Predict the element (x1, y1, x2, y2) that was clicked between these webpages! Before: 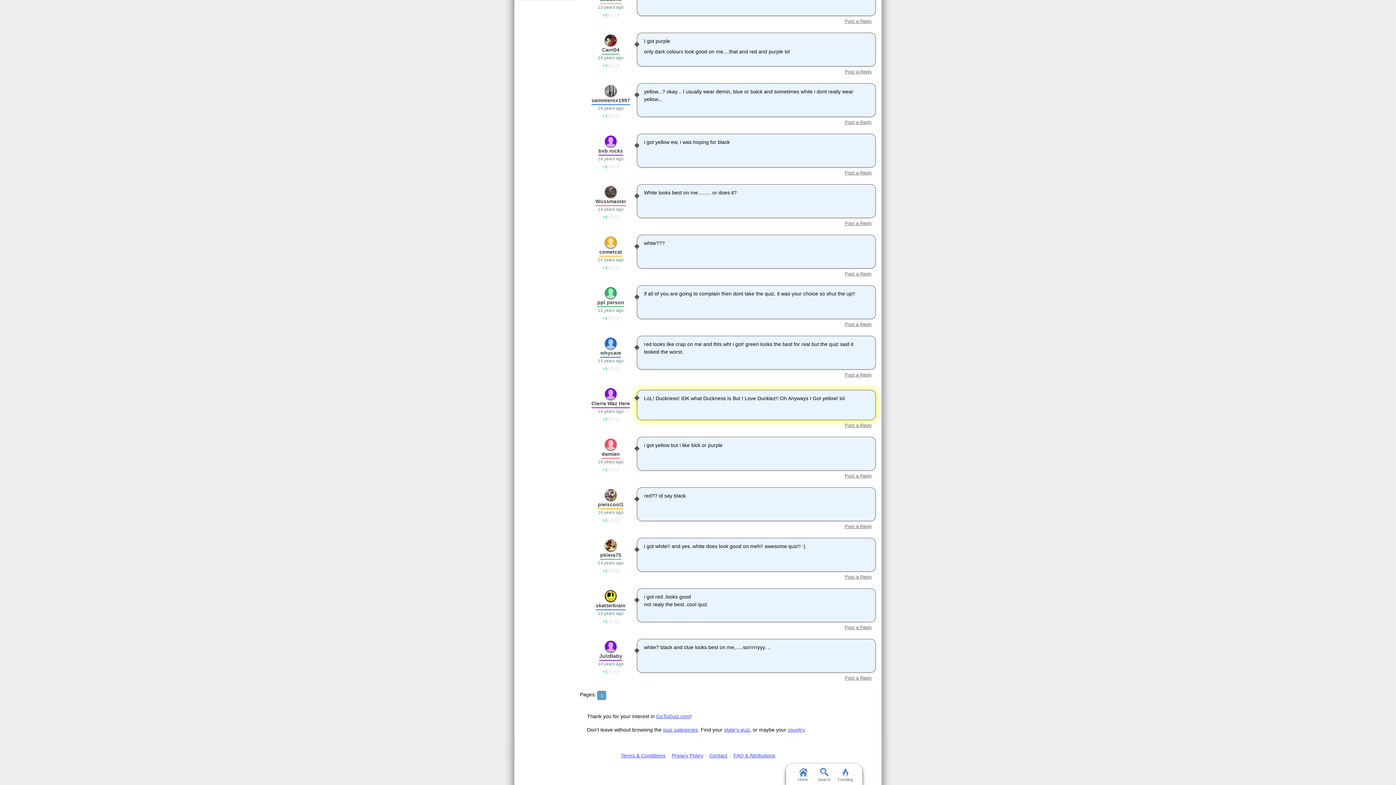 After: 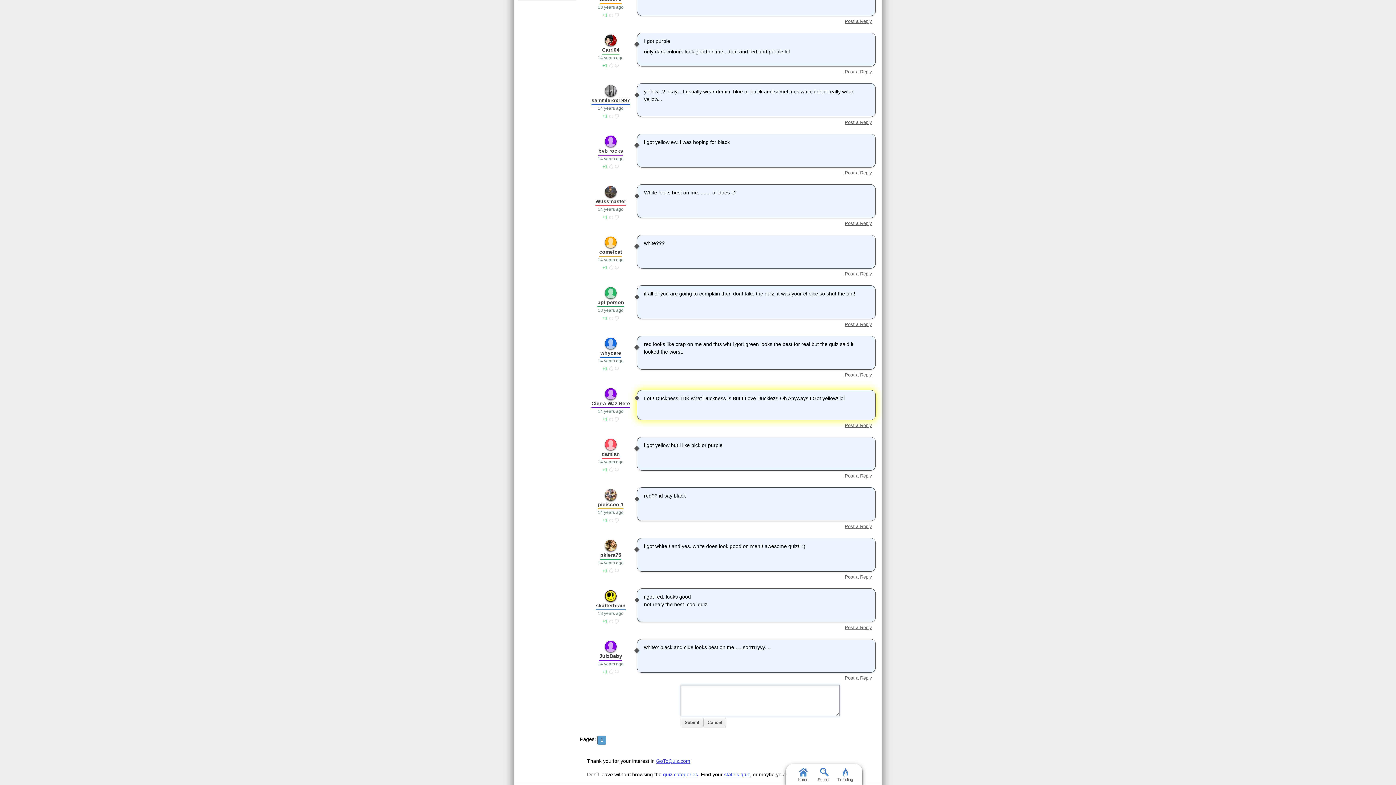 Action: bbox: (584, 675, 872, 681) label: Post a Reply